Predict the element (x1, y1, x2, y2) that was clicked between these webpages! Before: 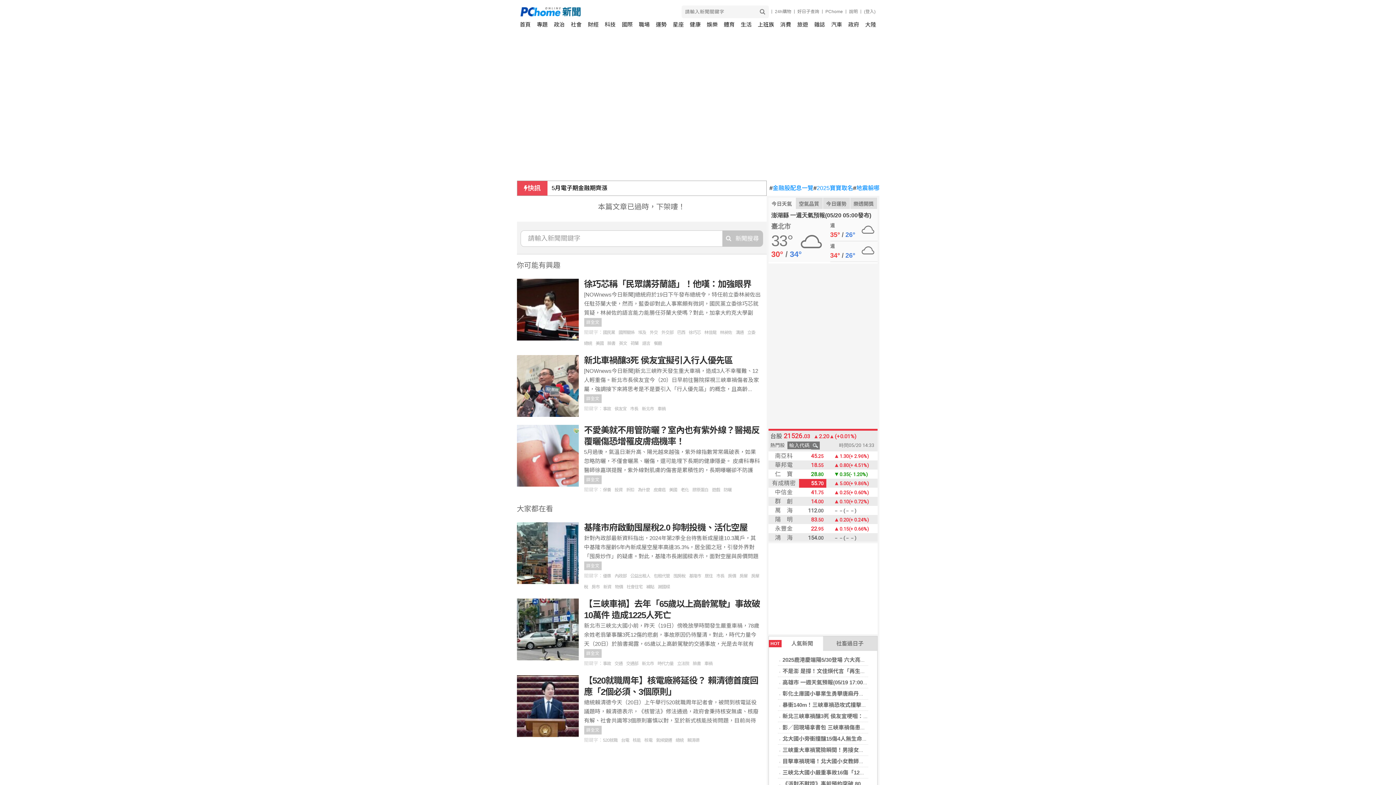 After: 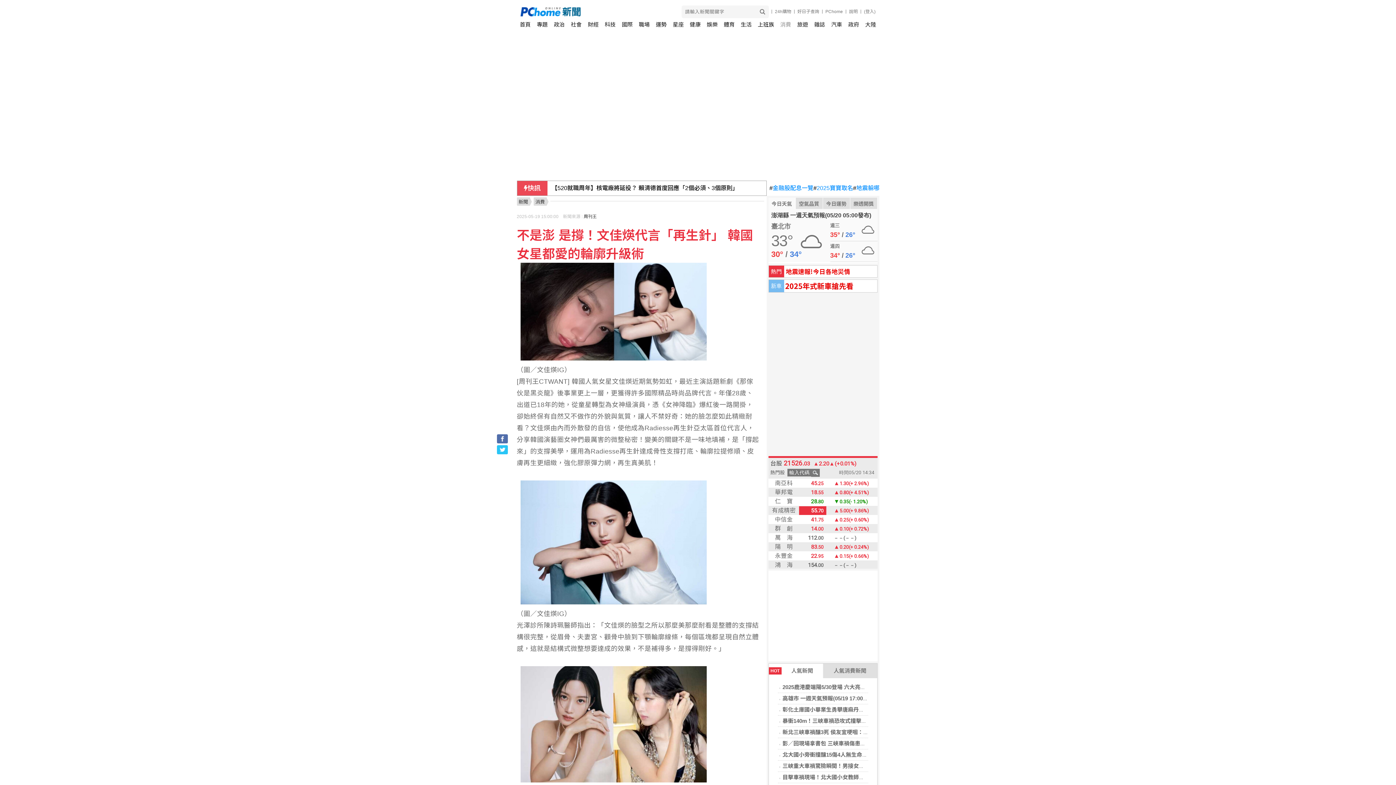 Action: label: 不是澎 是撐！文佳煐代言「再生針」 韓國女星都愛的輪廓升級術 bbox: (782, 668, 938, 674)